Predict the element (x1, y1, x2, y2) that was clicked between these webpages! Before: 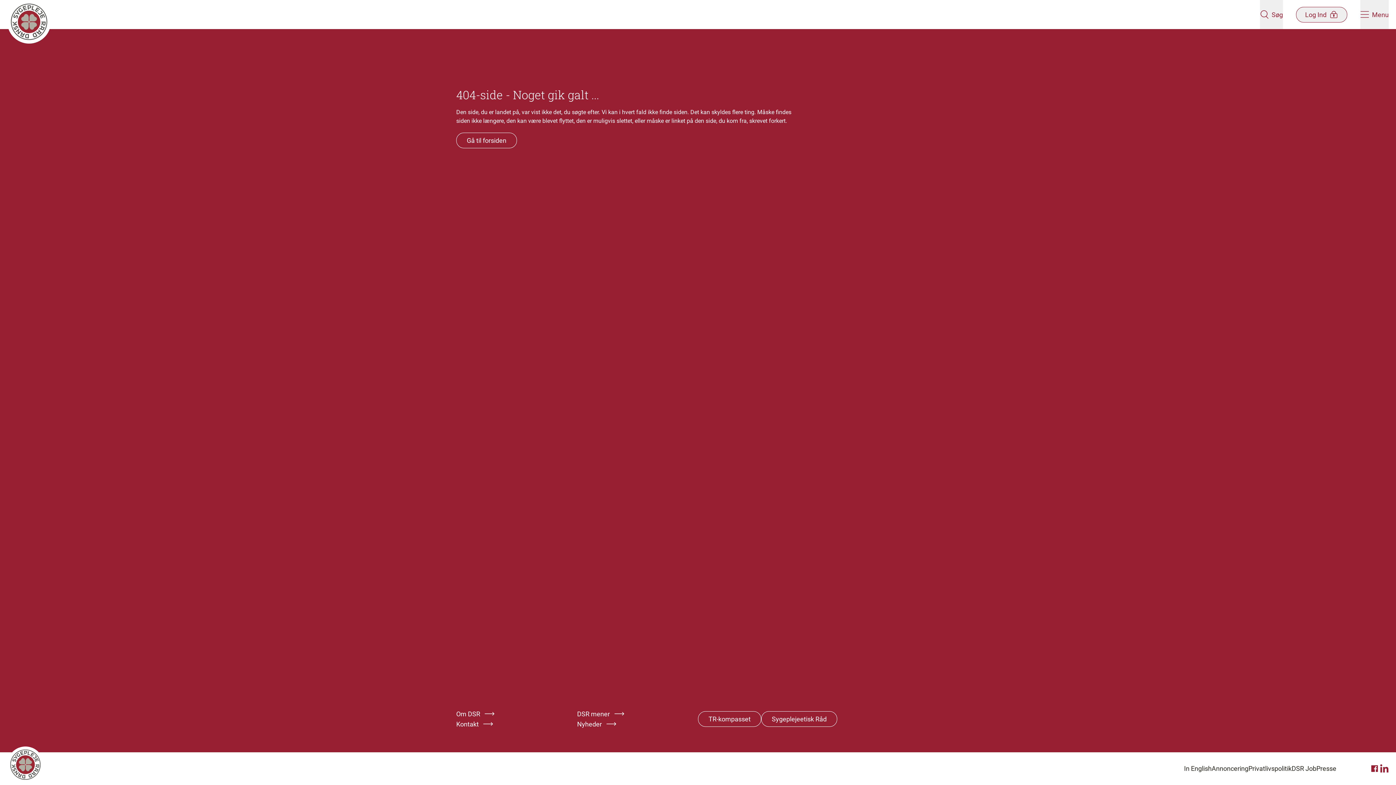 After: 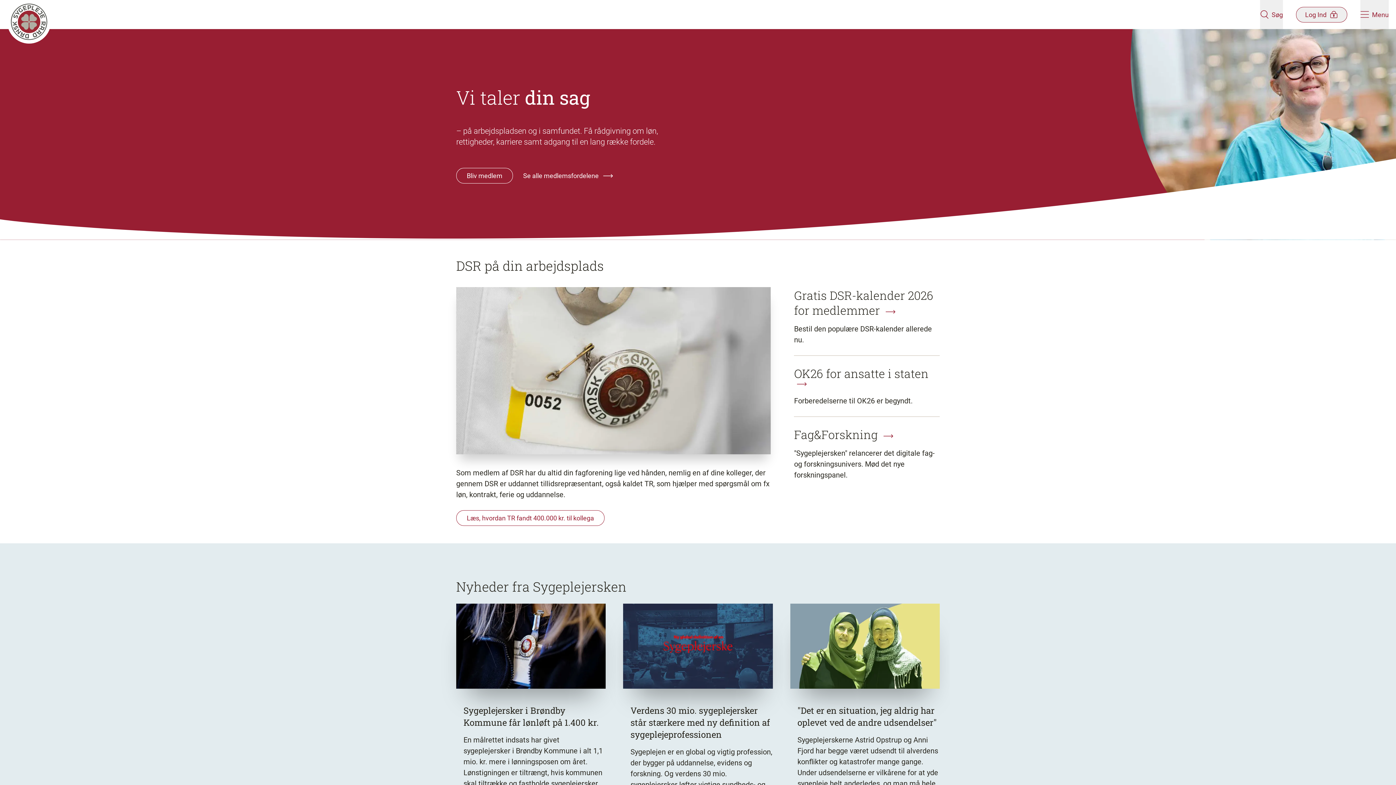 Action: bbox: (456, 132, 517, 148) label: Gå til forsiden